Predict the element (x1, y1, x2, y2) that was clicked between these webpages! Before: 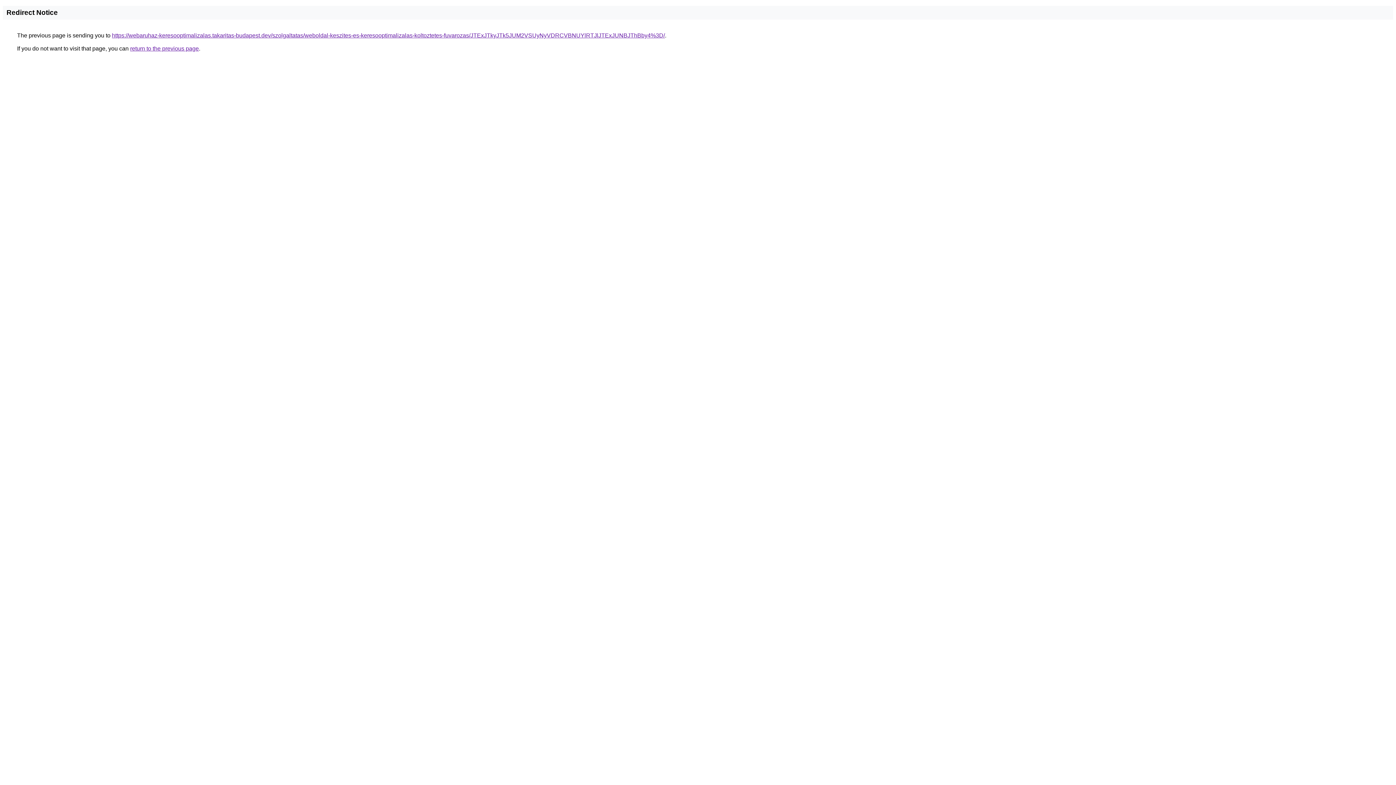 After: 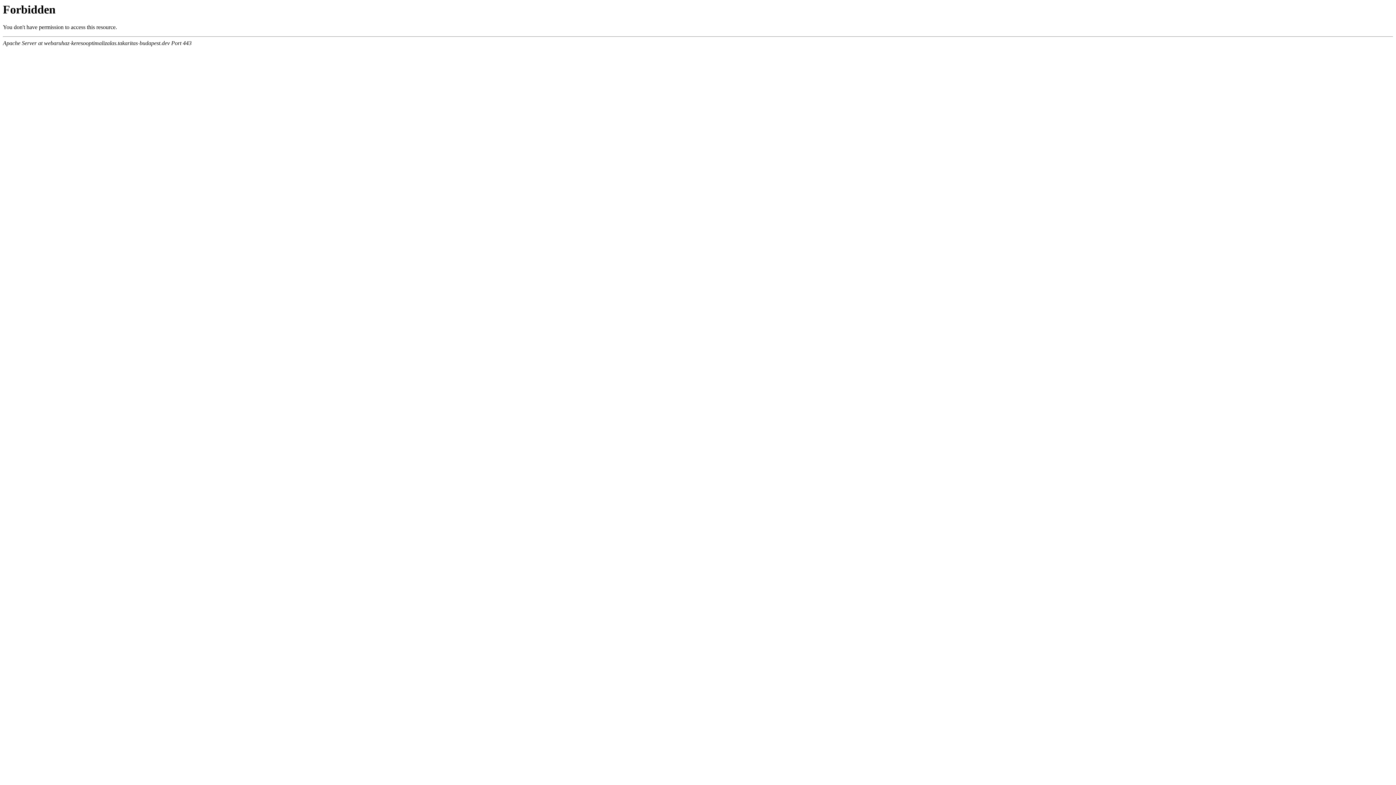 Action: label: https://webaruhaz-keresooptimalizalas.takaritas-budapest.dev/szolgaltatas/weboldal-keszites-es-keresooptimalizalas-koltoztetes-fuvarozas/JTExJTkyJTk5JUM2VSUyNyVDRCVBNUYlRTJlJTExJUNBJThBby4%3D/ bbox: (112, 32, 665, 38)